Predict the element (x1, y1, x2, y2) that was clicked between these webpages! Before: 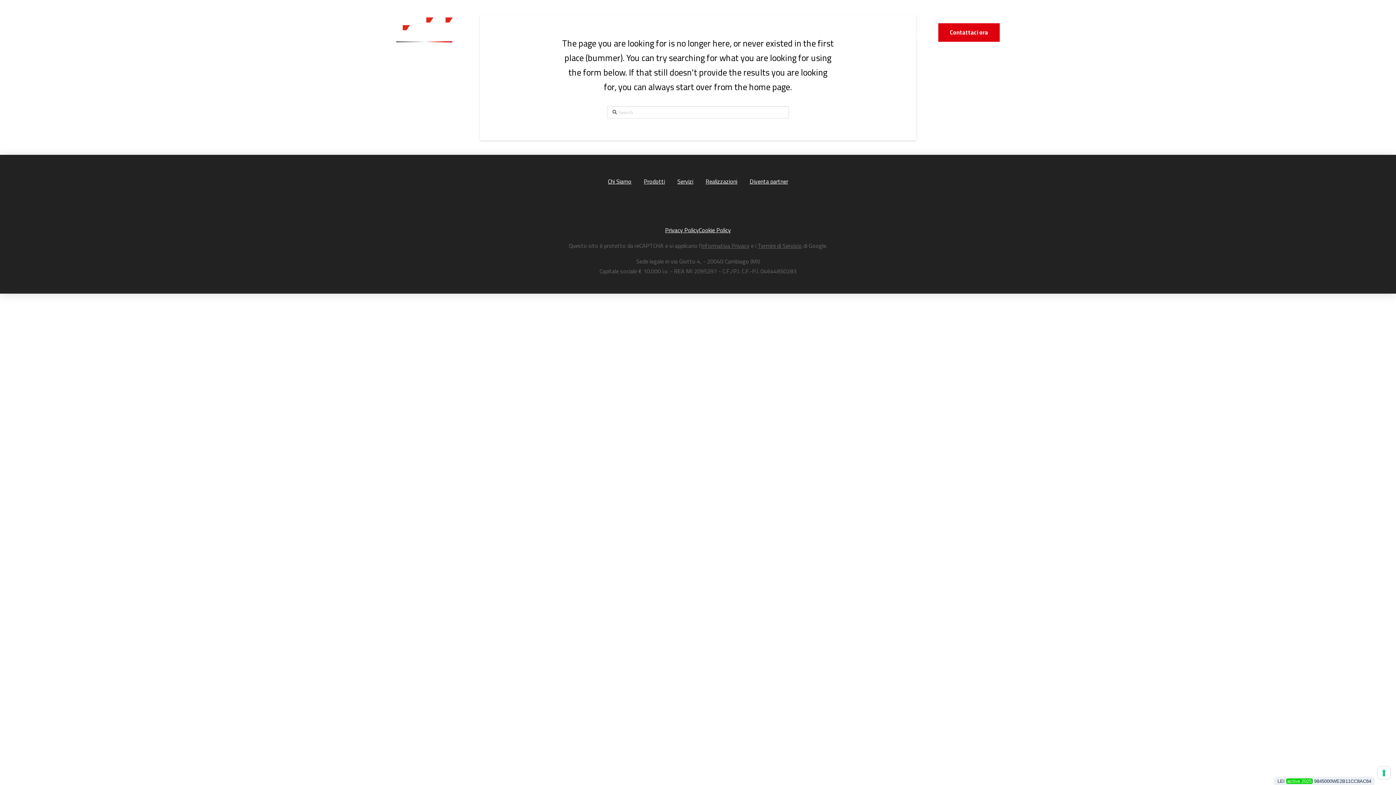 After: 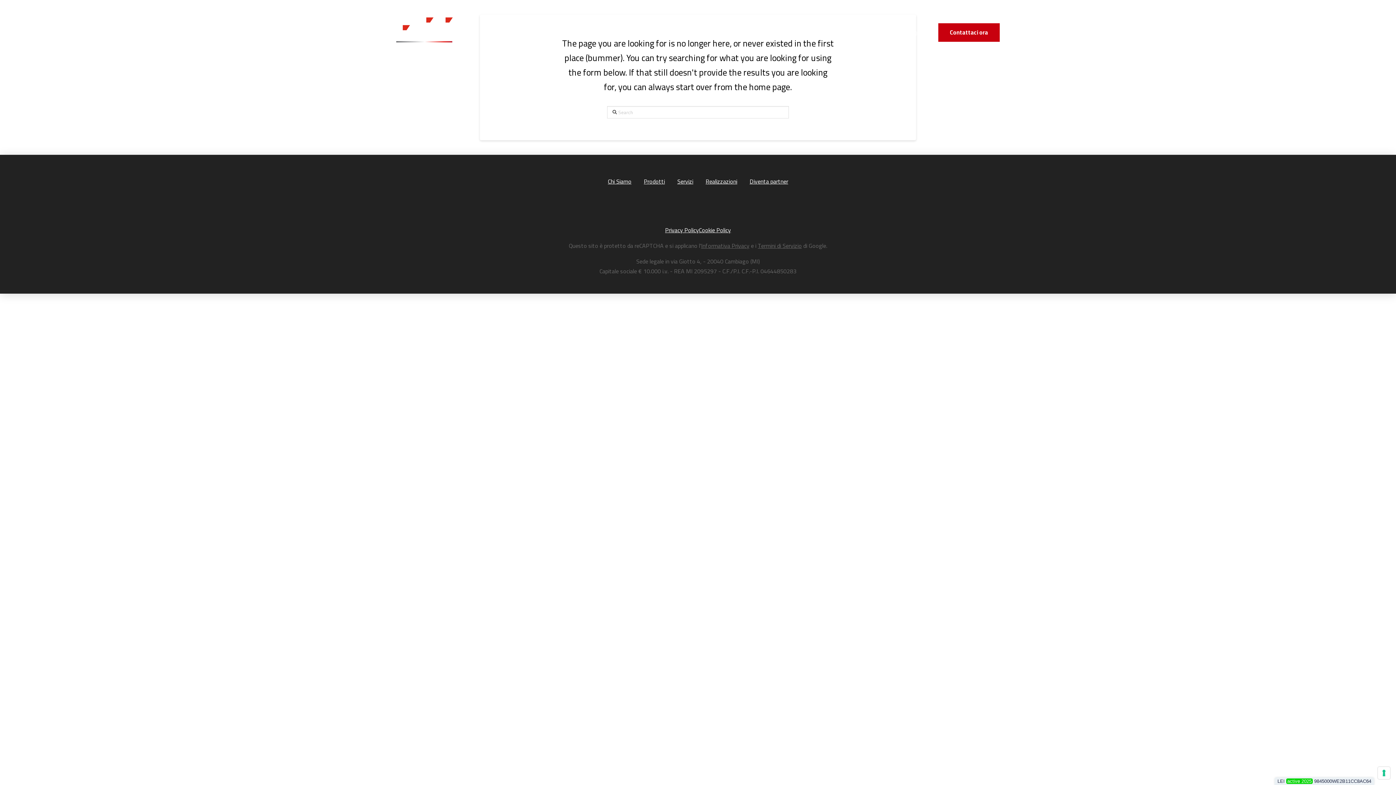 Action: label: Contattaci ora bbox: (938, 23, 1000, 41)